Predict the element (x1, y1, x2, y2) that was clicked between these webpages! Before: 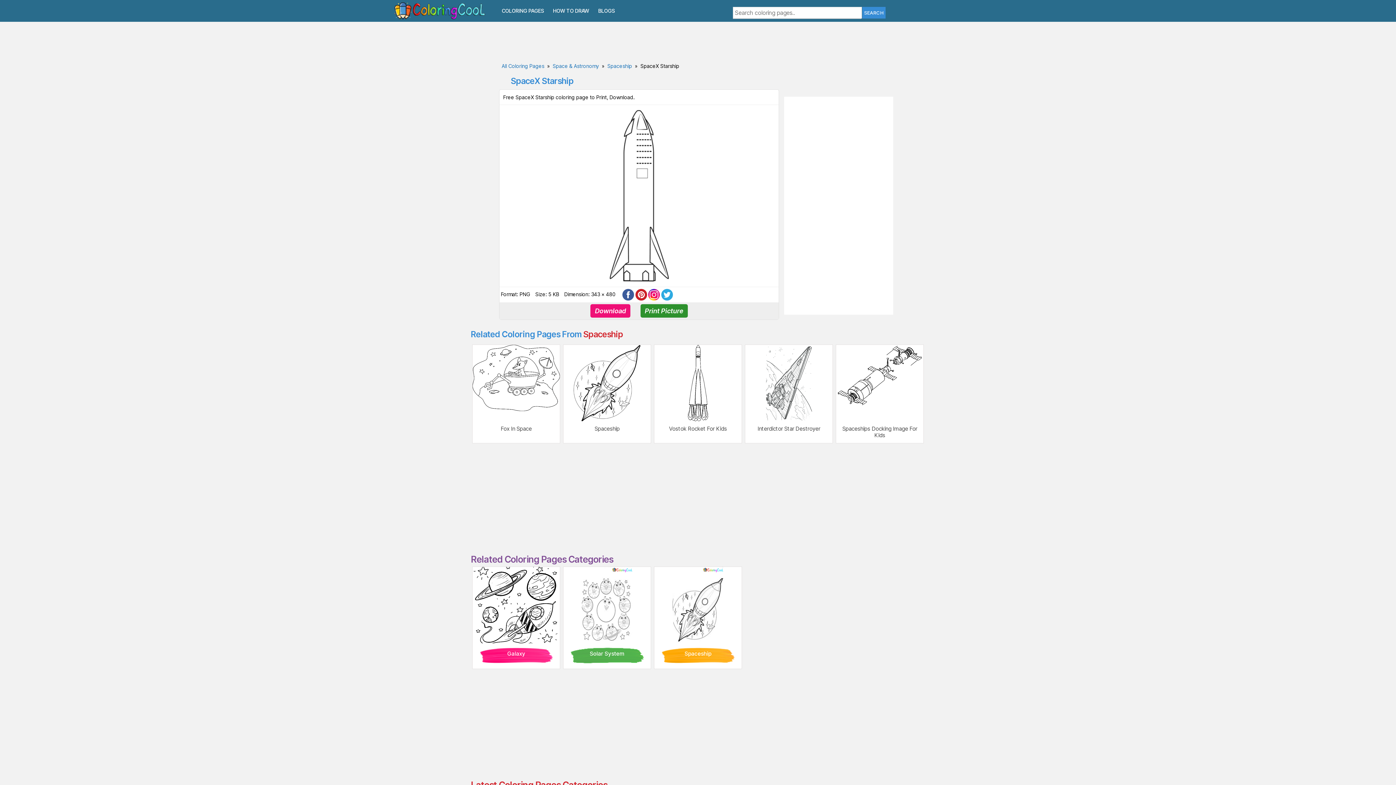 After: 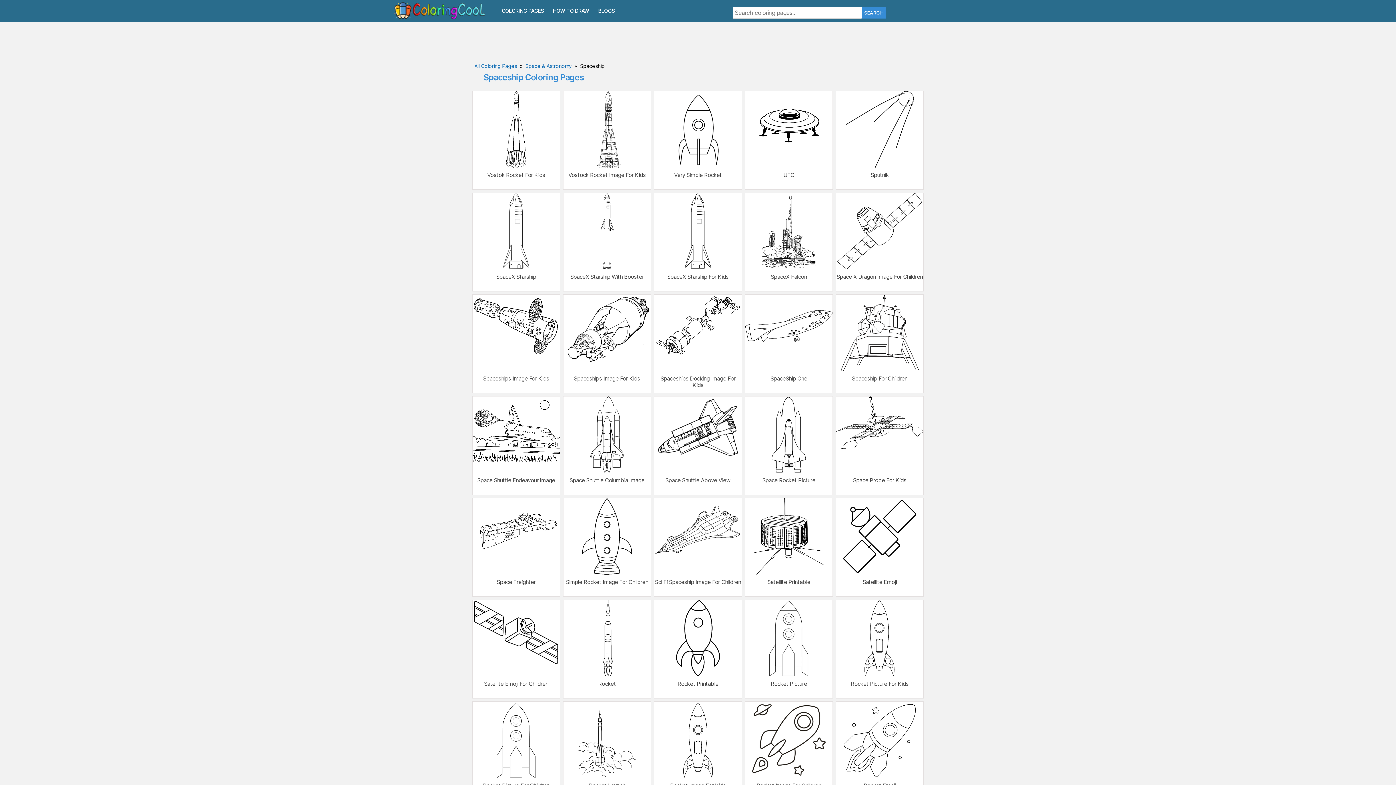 Action: bbox: (654, 567, 741, 643)